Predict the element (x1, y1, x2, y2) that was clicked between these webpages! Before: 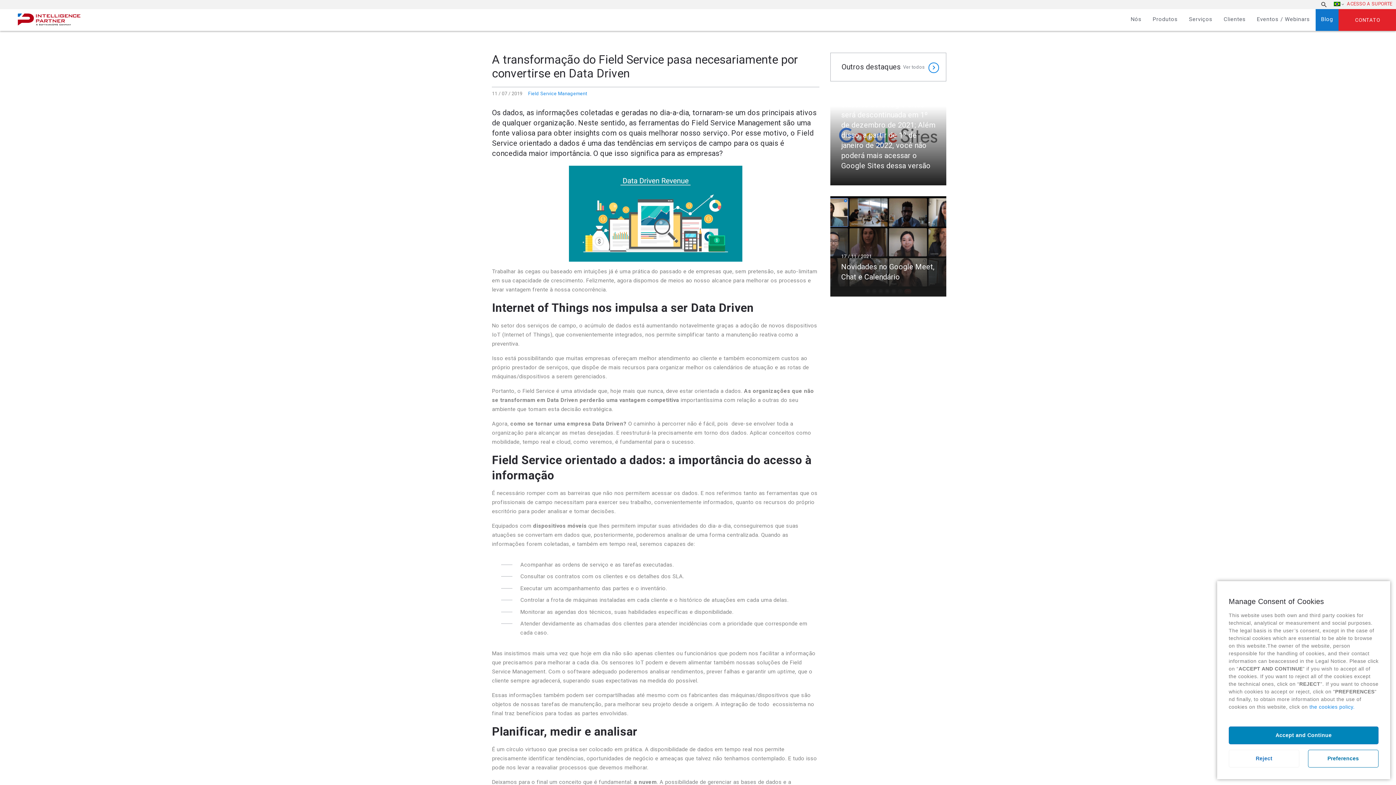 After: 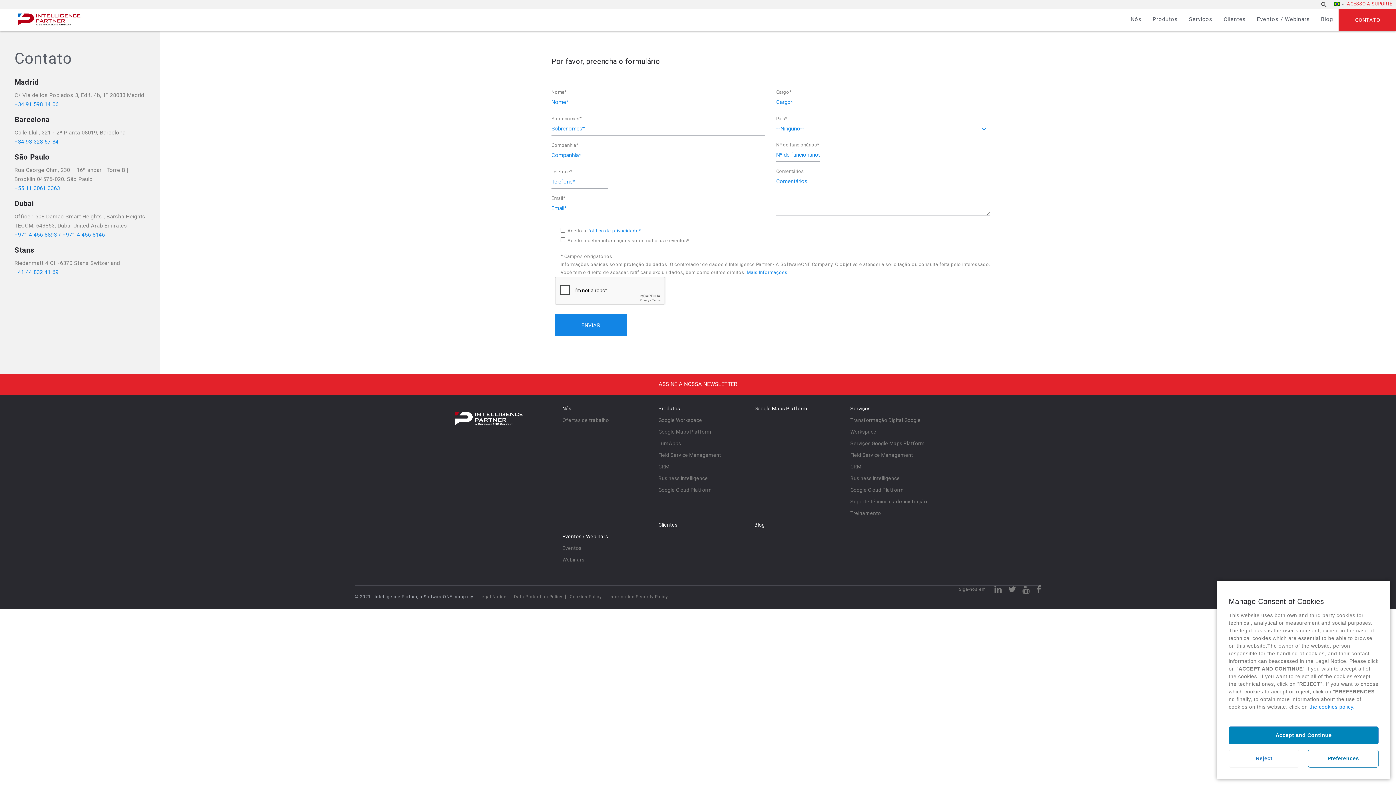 Action: label: CONTATO bbox: (1339, 9, 1397, 30)